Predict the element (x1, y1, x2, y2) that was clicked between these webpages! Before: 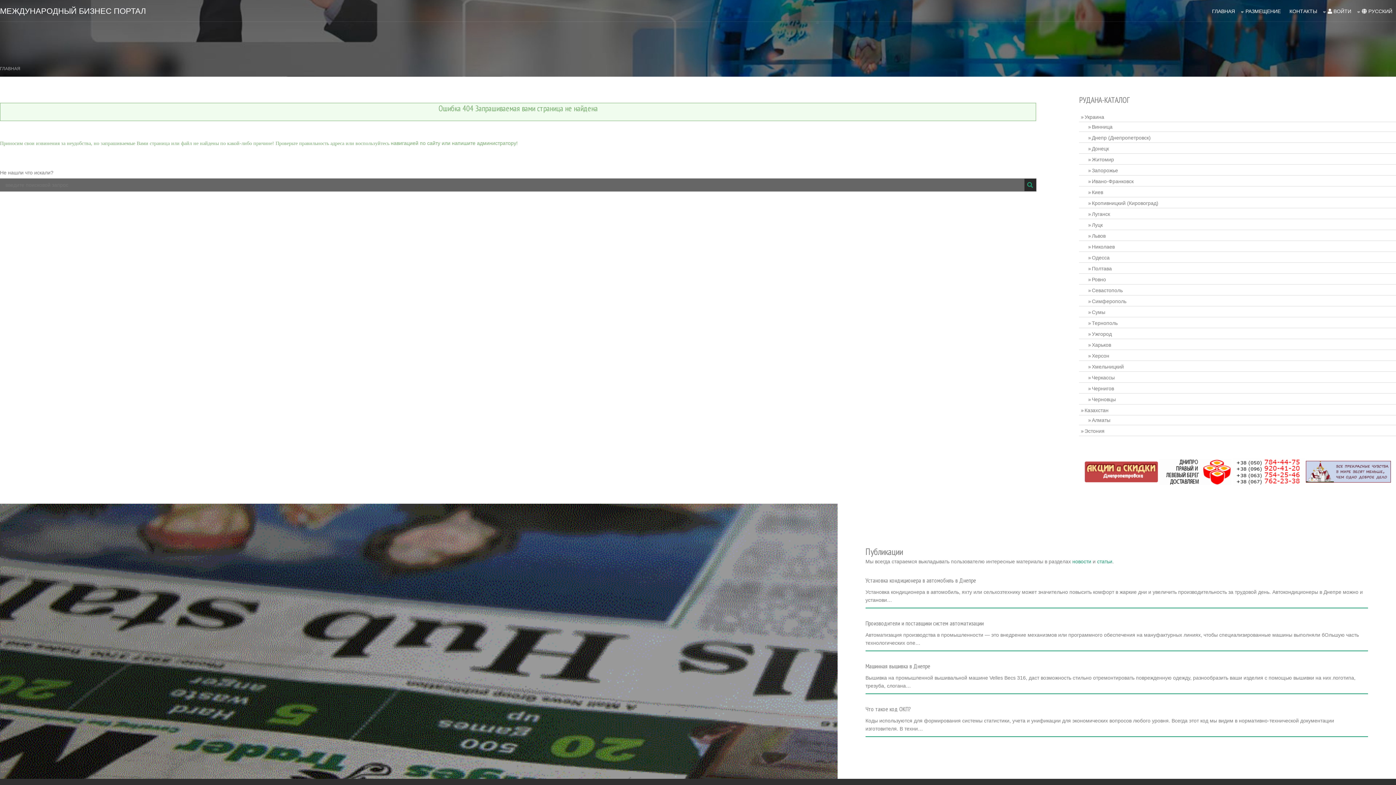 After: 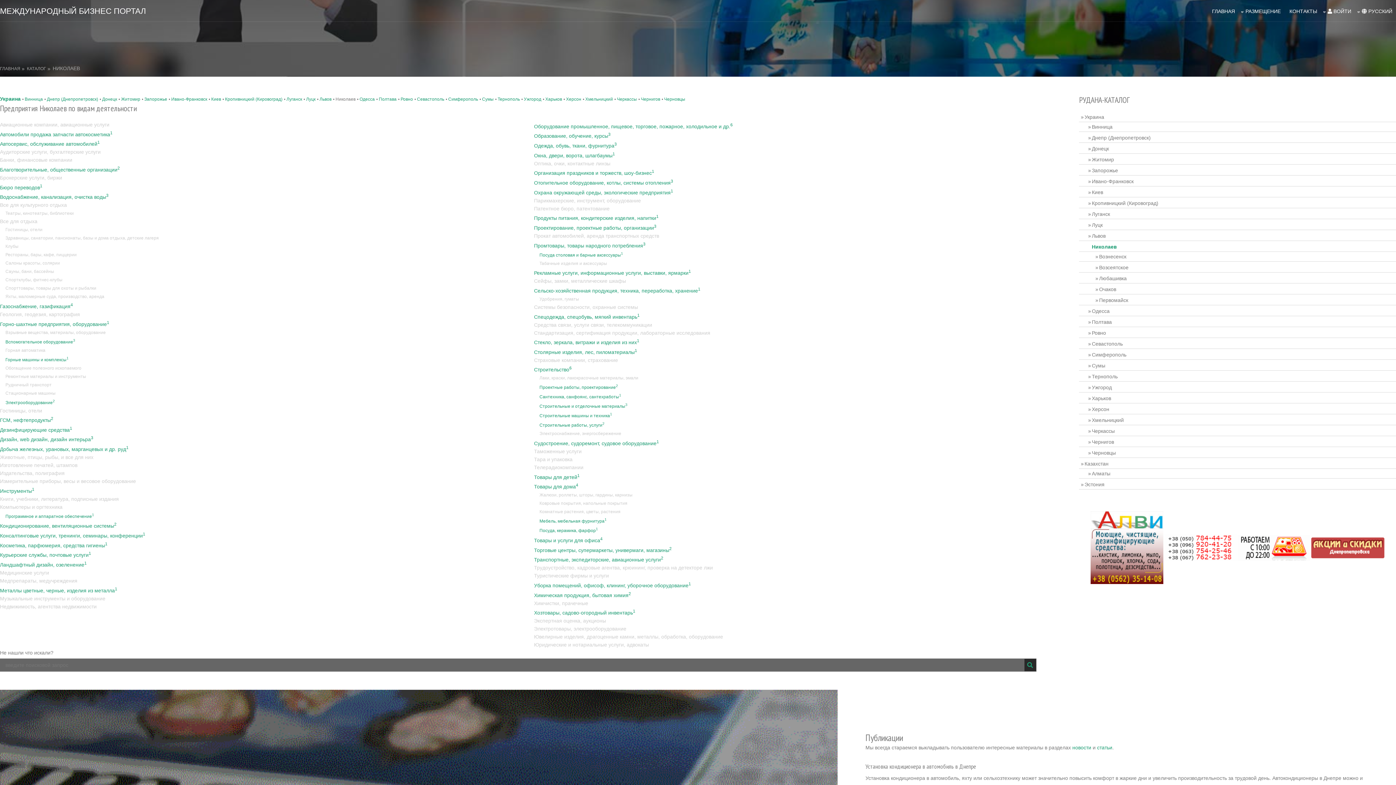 Action: bbox: (1079, 242, 1396, 252) label: Николаев